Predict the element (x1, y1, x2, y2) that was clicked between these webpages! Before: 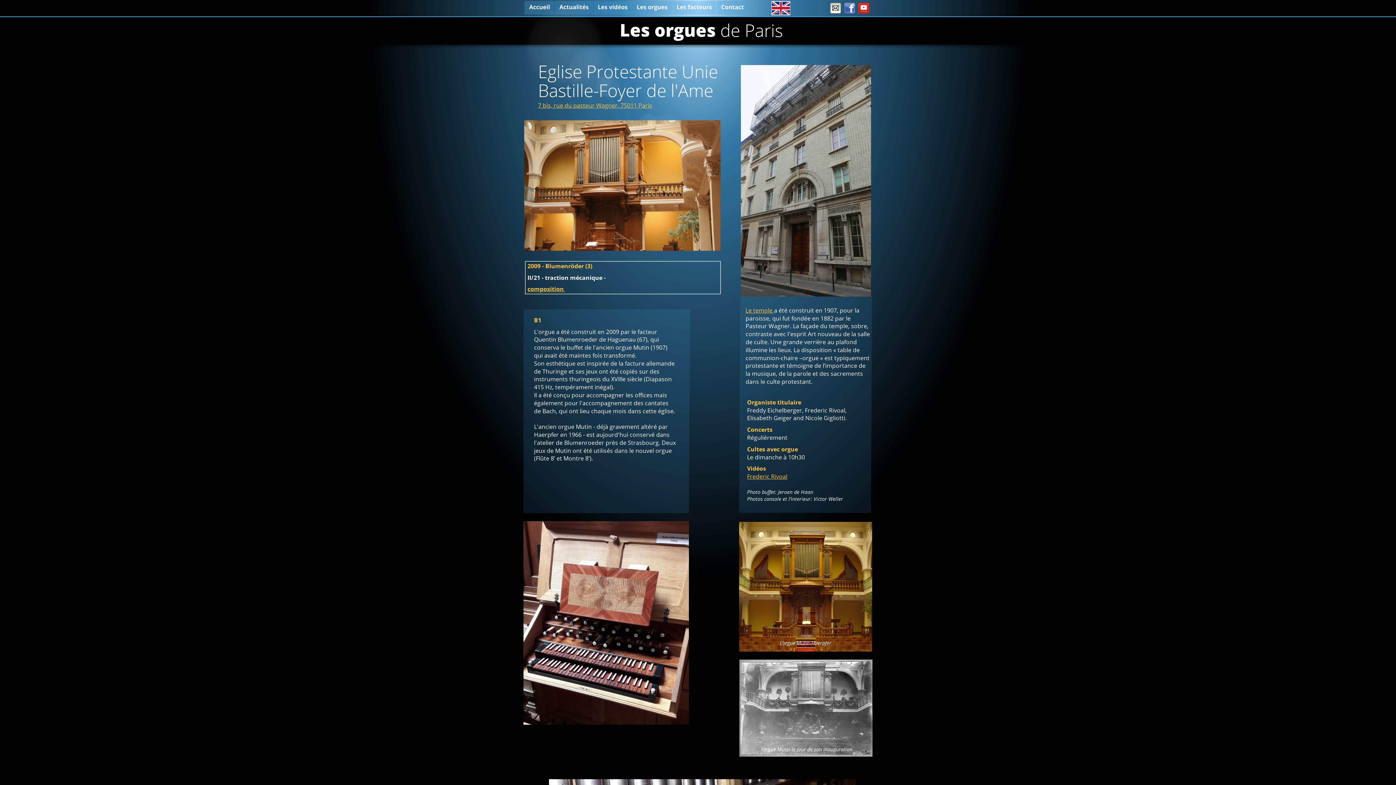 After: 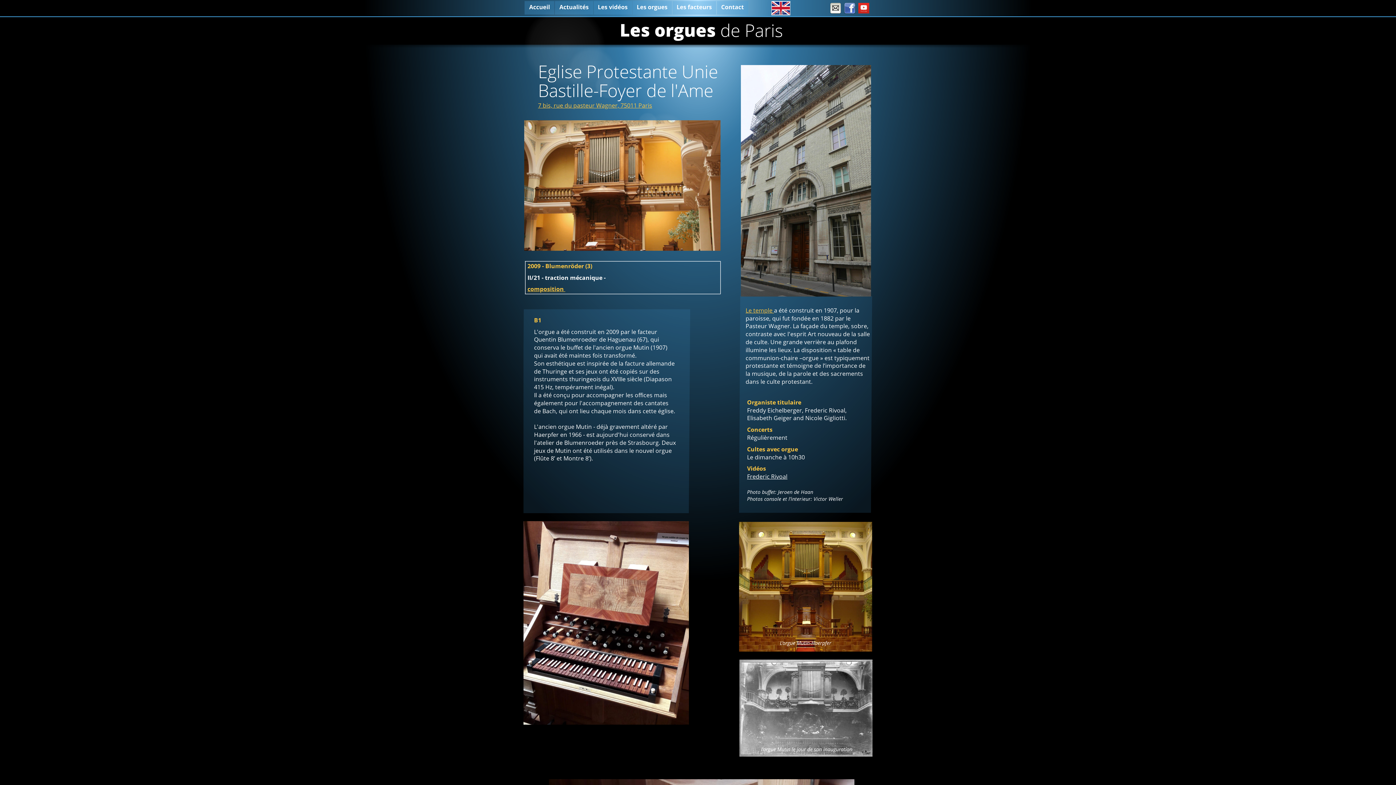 Action: bbox: (747, 472, 787, 480) label: Frederic Rivoal